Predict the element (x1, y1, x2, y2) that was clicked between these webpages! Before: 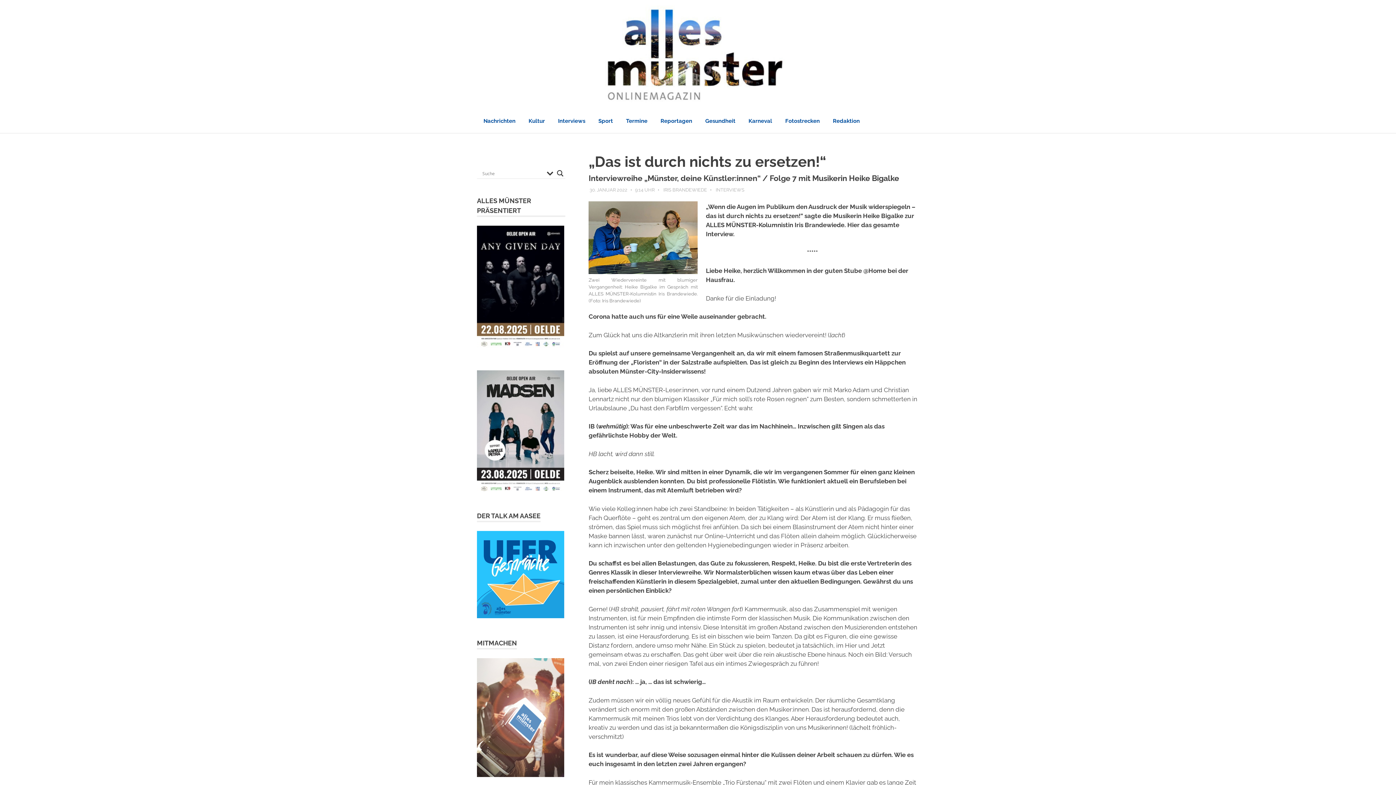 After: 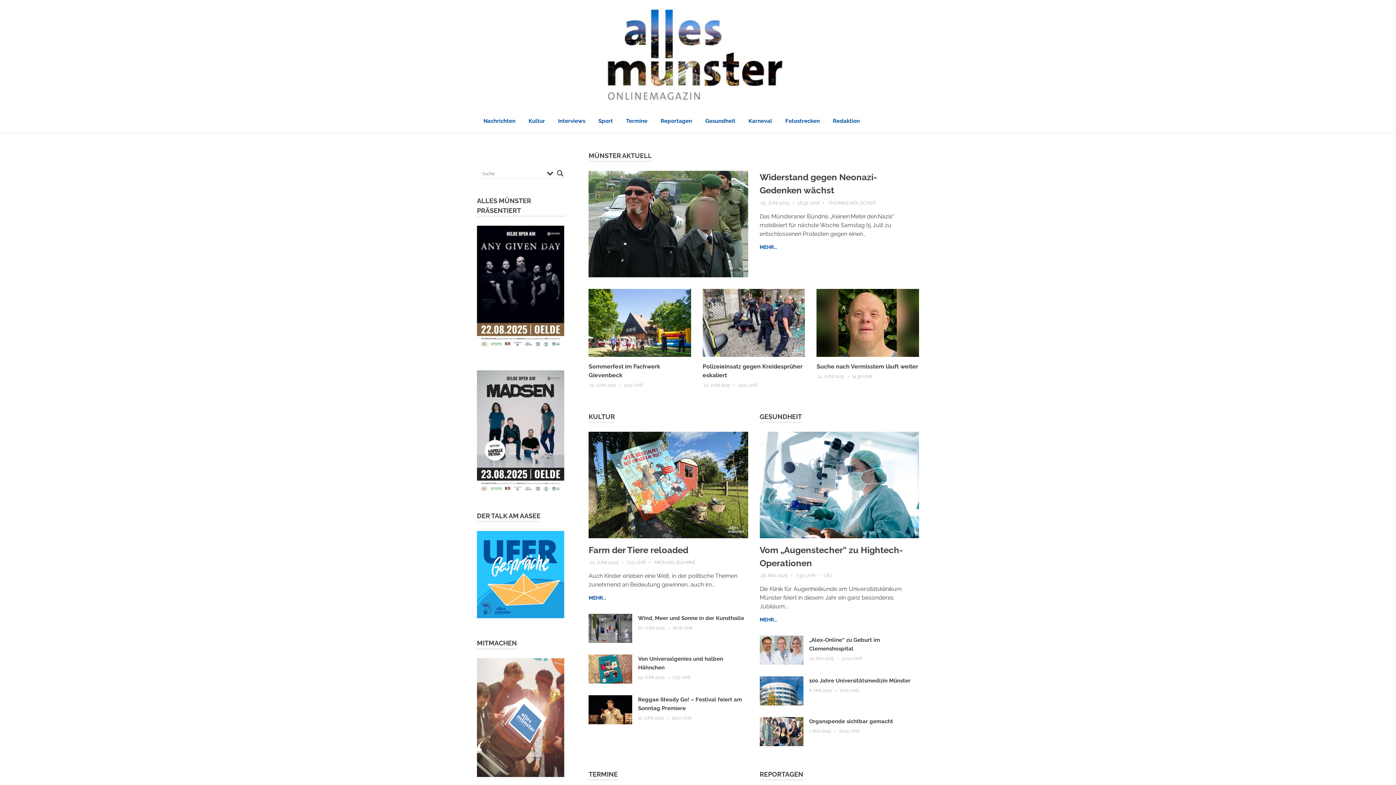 Action: bbox: (477, 3, 919, 10)